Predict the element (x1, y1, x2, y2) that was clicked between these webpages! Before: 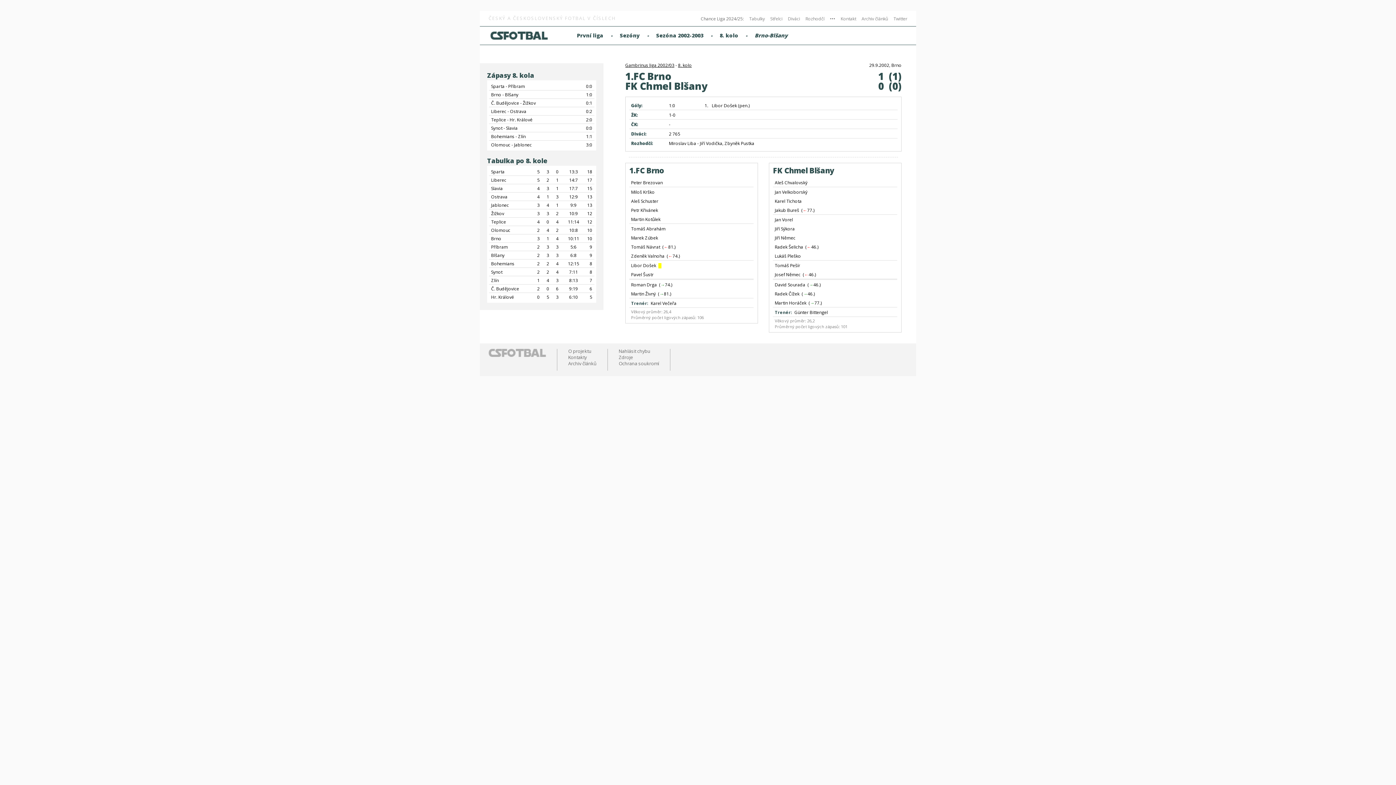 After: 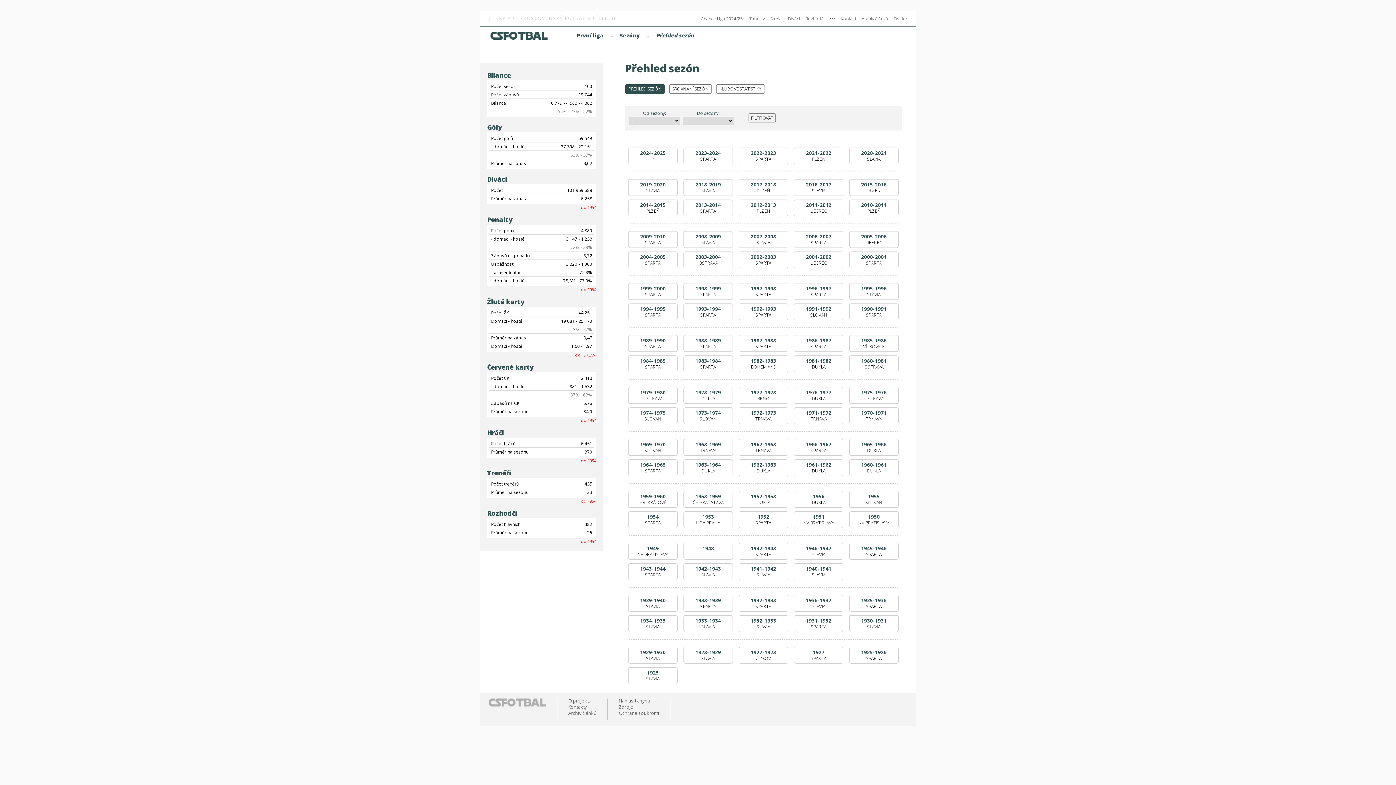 Action: label: Sezóny bbox: (618, 32, 641, 38)